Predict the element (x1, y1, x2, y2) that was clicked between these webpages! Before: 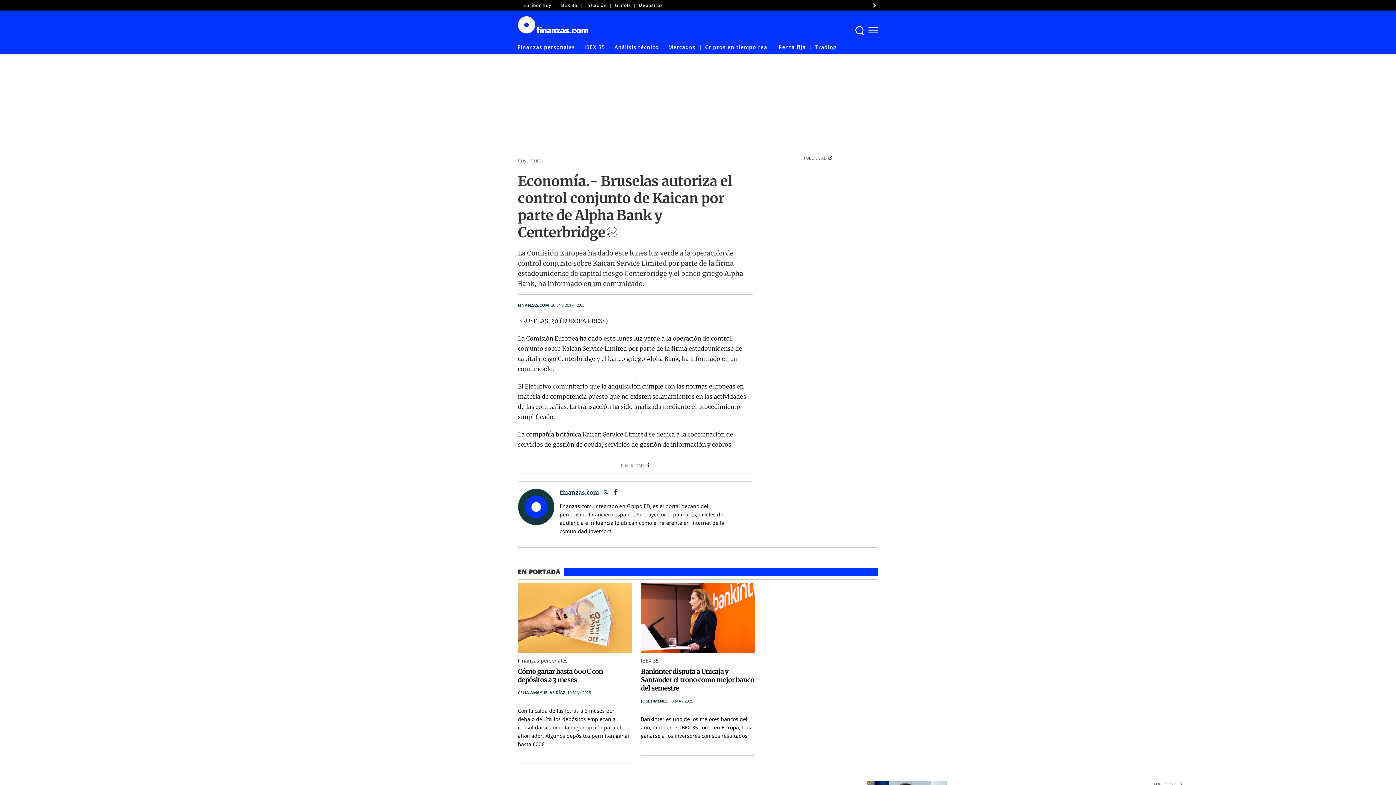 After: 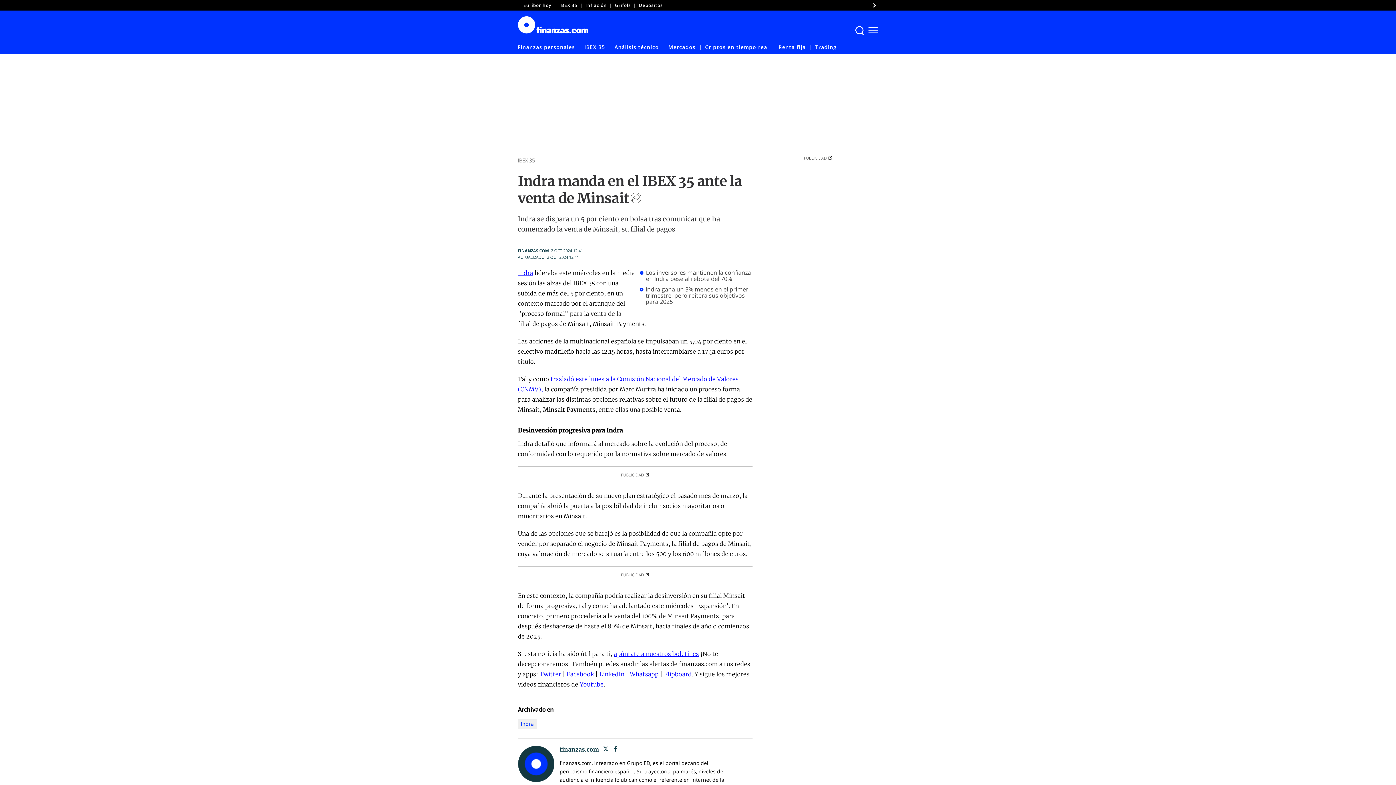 Action: label: IBEX 35 bbox: (559, 2, 577, 8)